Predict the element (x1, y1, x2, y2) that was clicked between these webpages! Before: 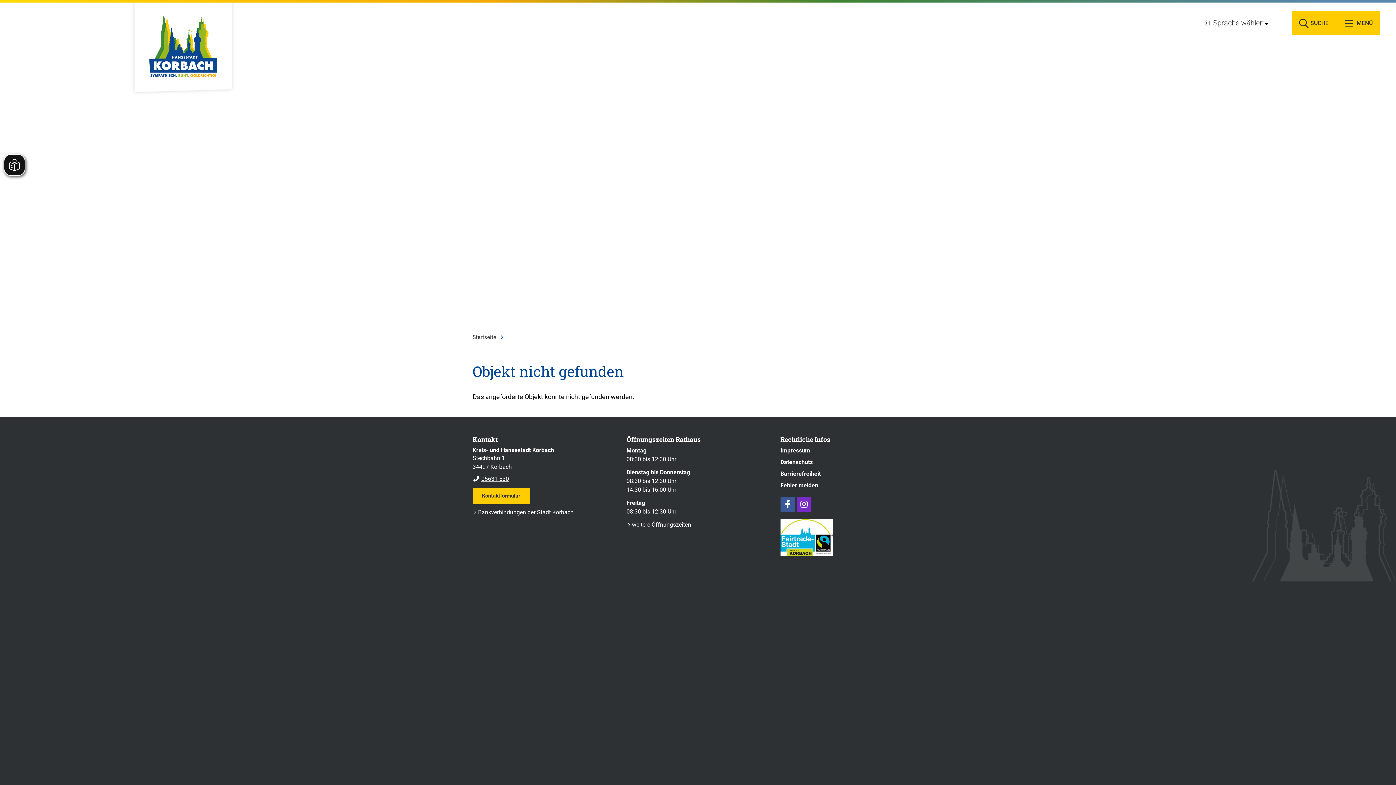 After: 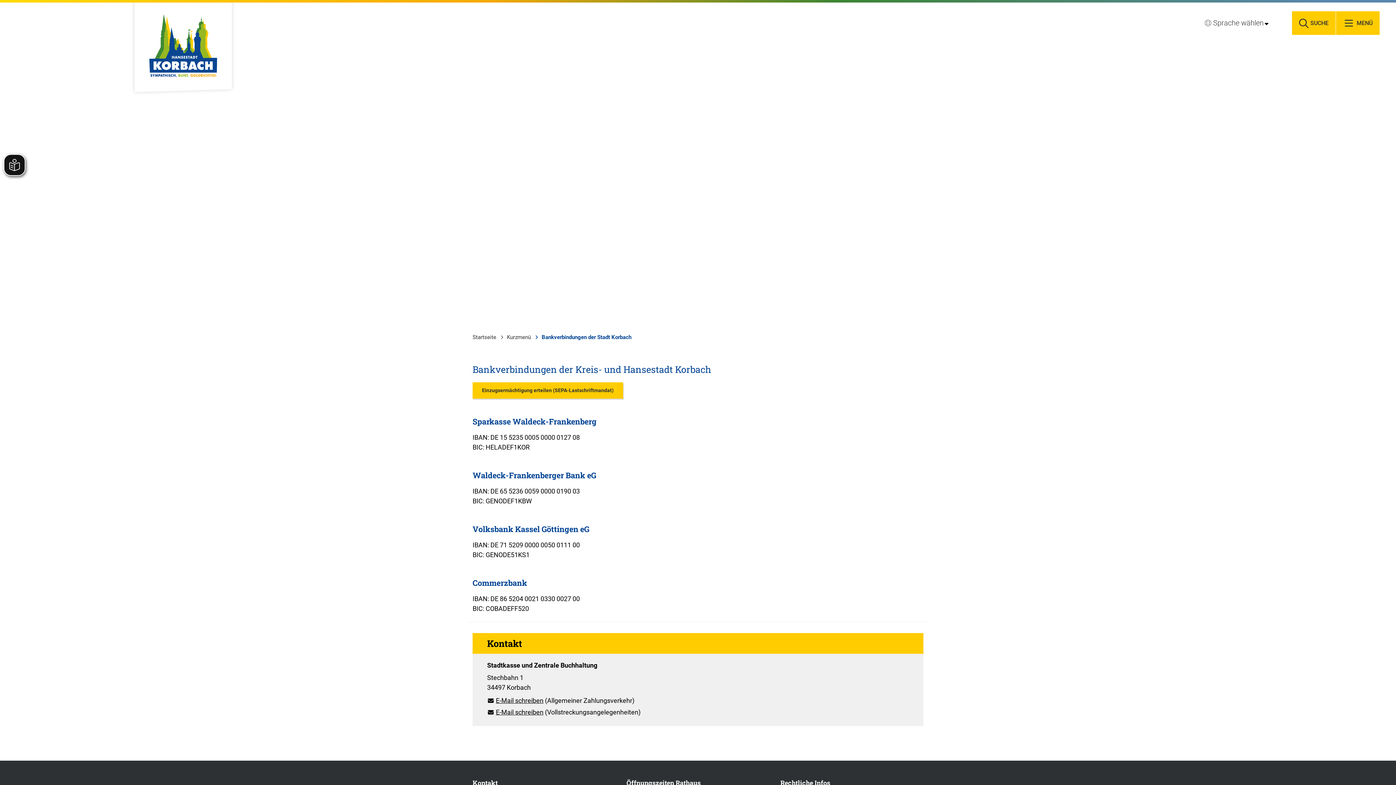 Action: label: Bankverbindungen der Stadt Korbach bbox: (472, 509, 573, 516)